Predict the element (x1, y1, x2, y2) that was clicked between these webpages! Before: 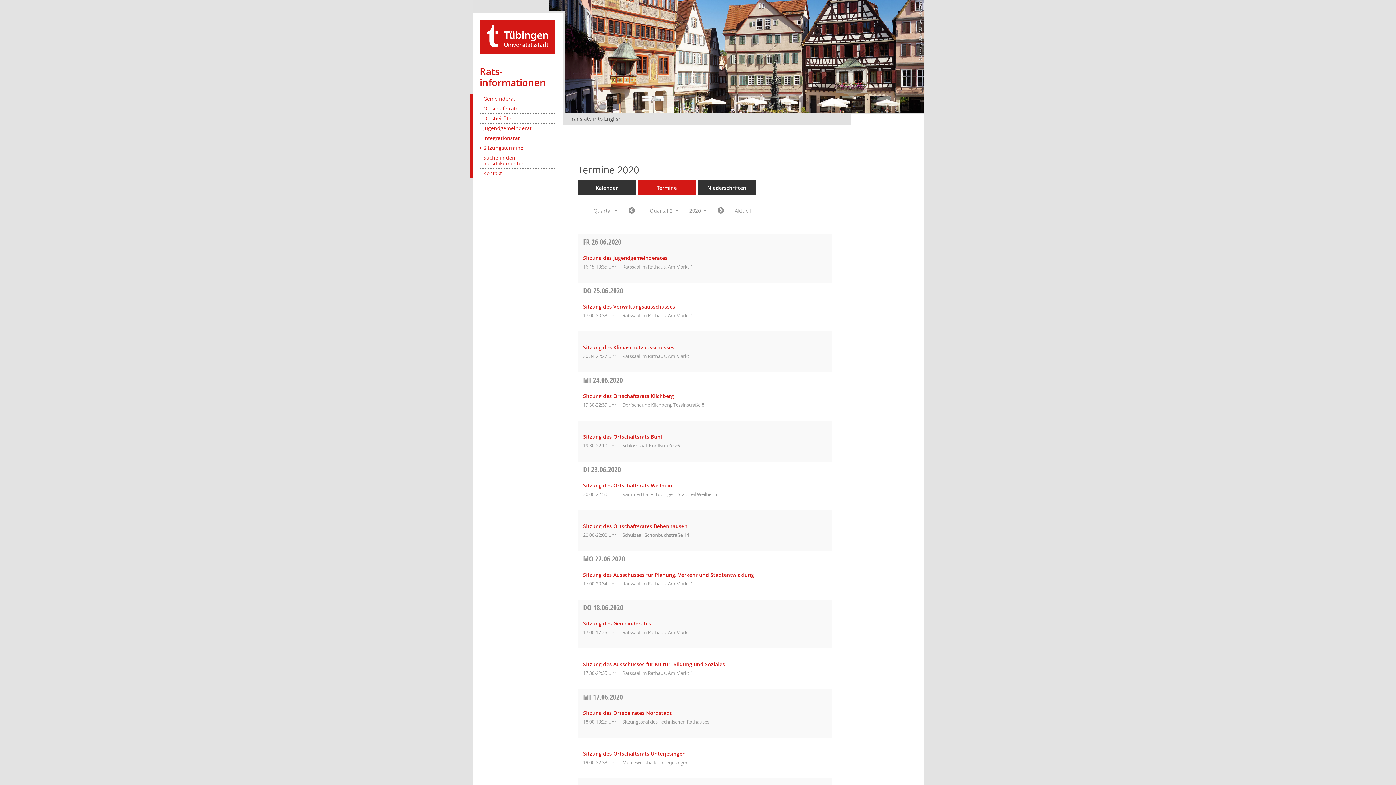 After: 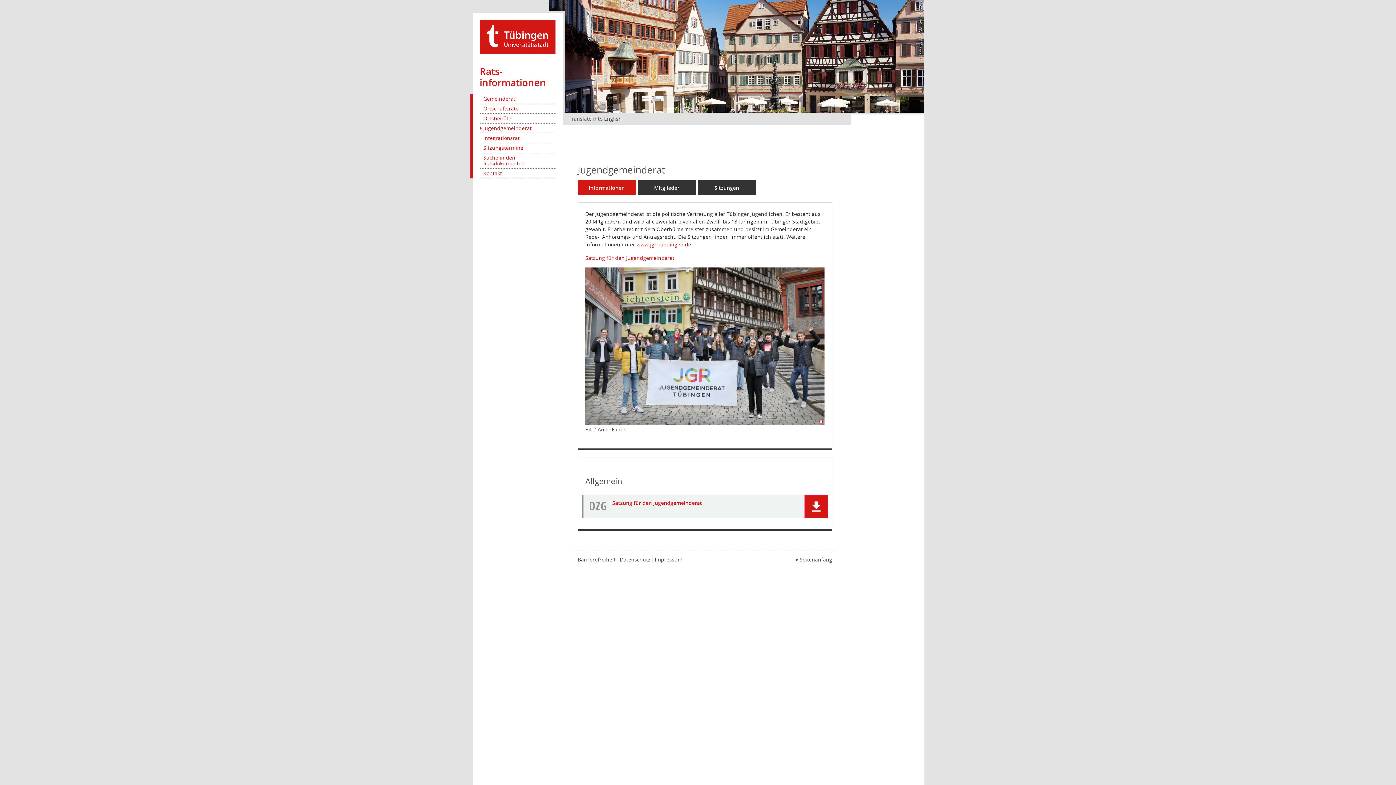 Action: label: Jugendgemeinderat bbox: (479, 123, 555, 133)